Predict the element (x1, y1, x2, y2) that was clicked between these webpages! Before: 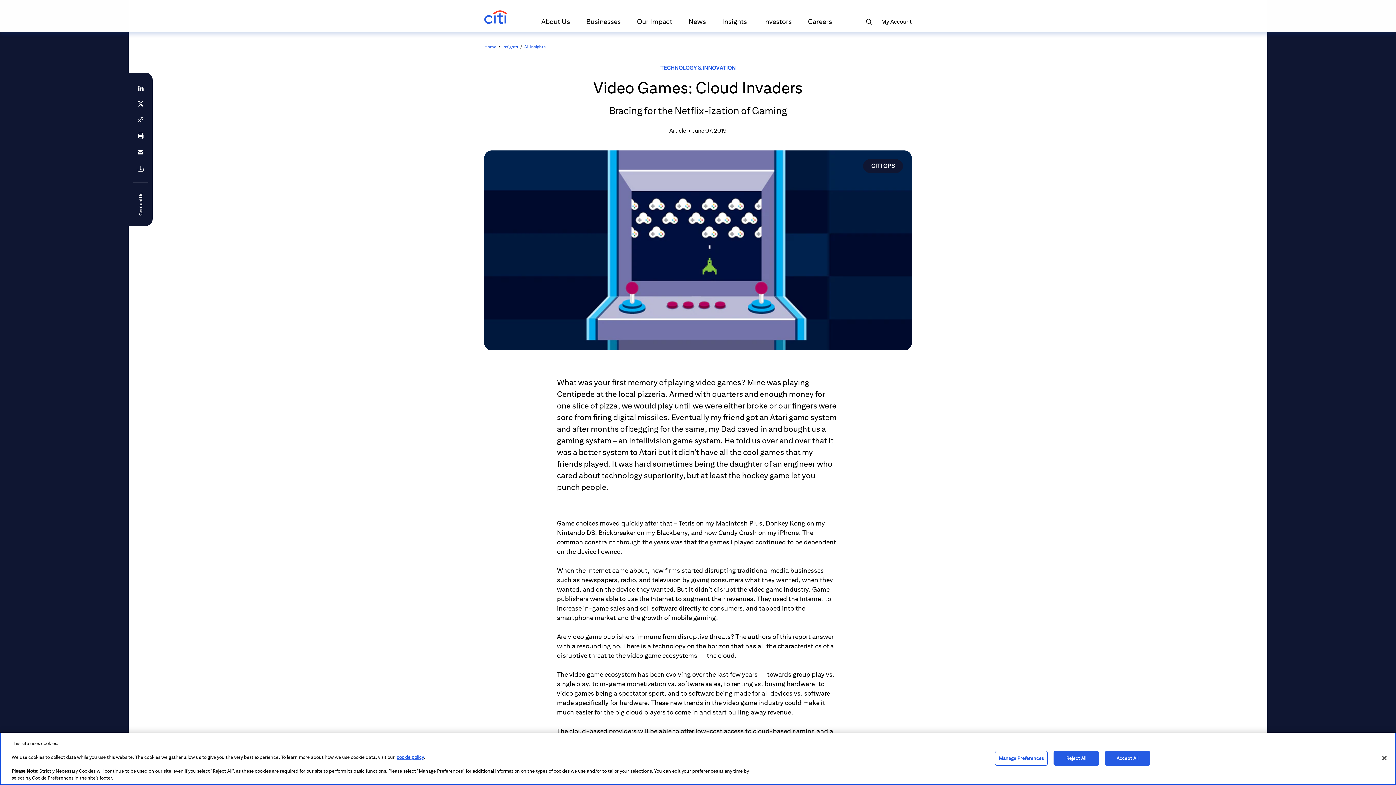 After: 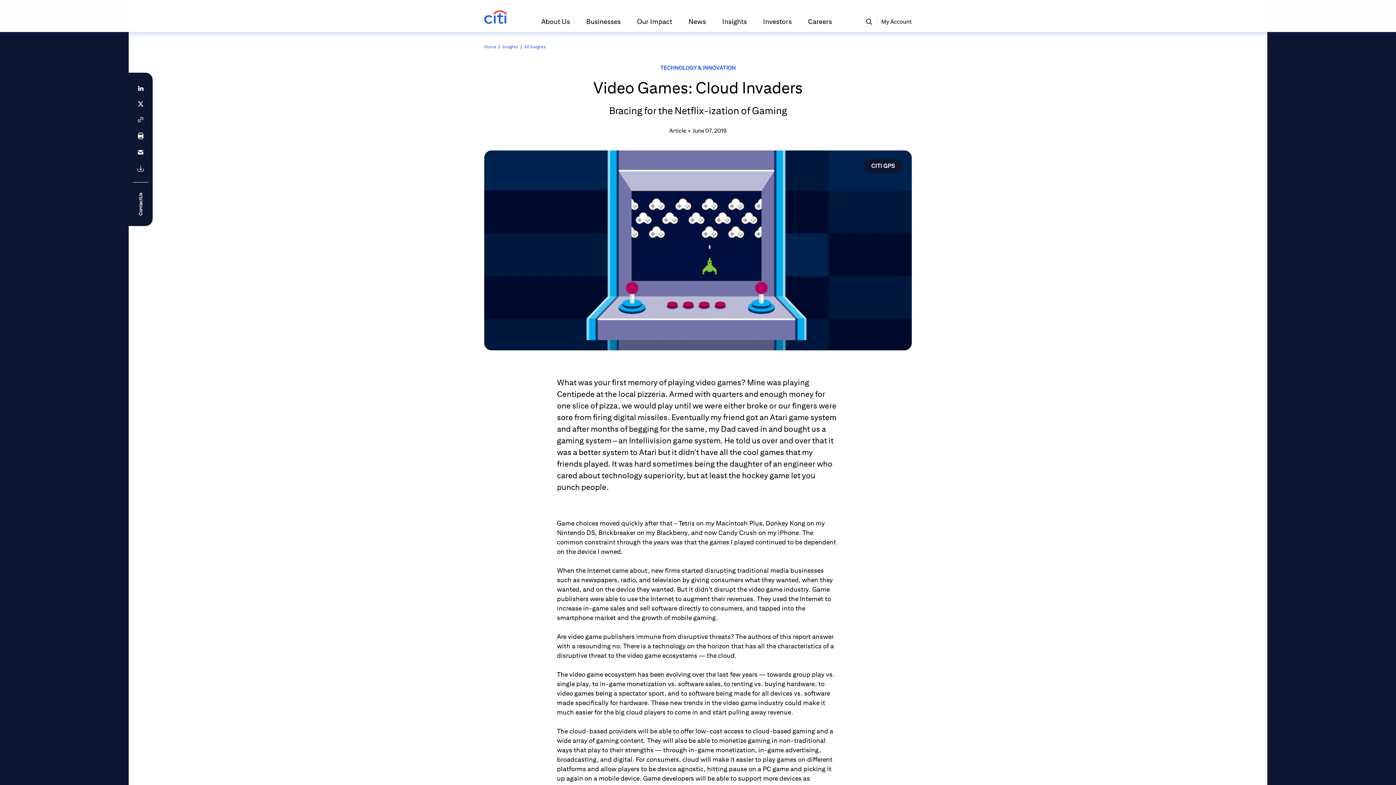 Action: label: Accept All bbox: (1105, 751, 1150, 766)